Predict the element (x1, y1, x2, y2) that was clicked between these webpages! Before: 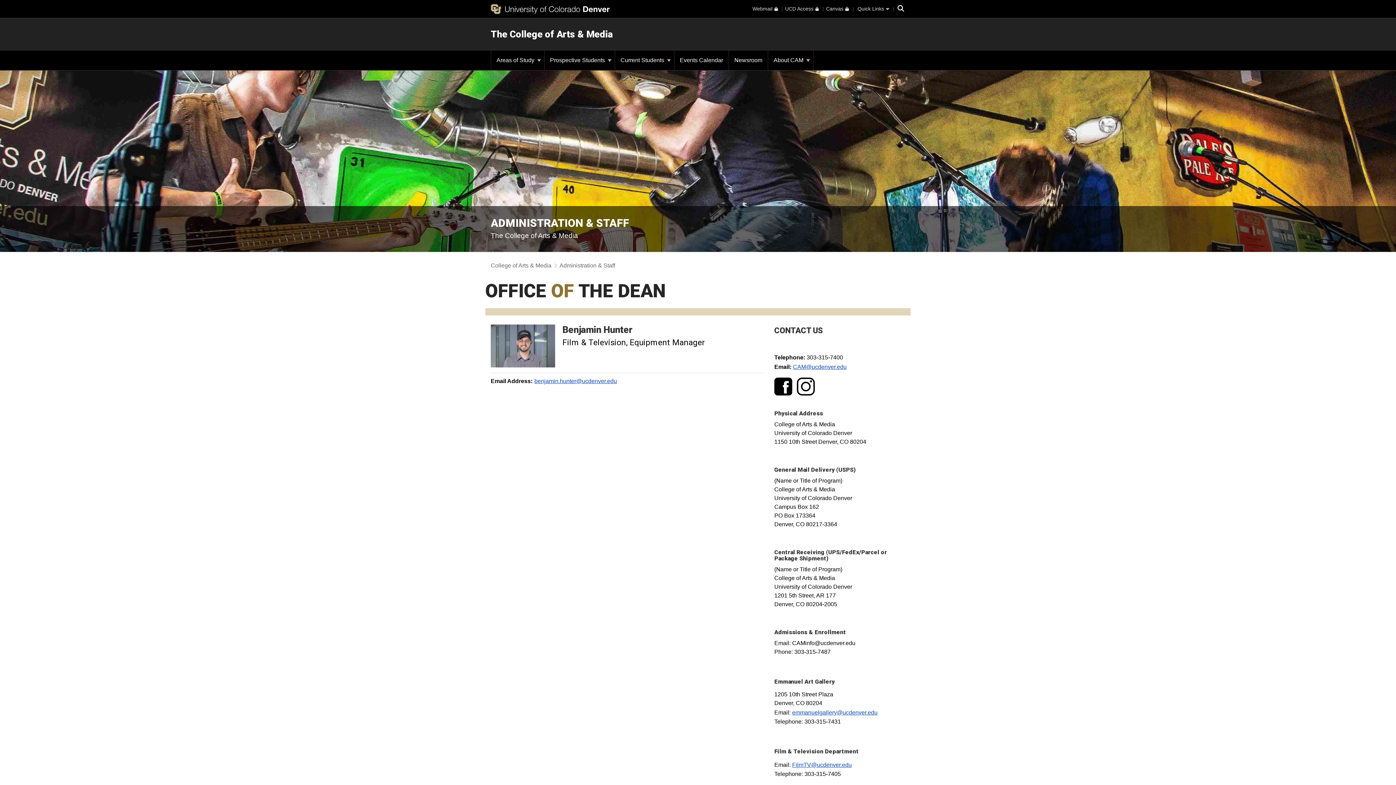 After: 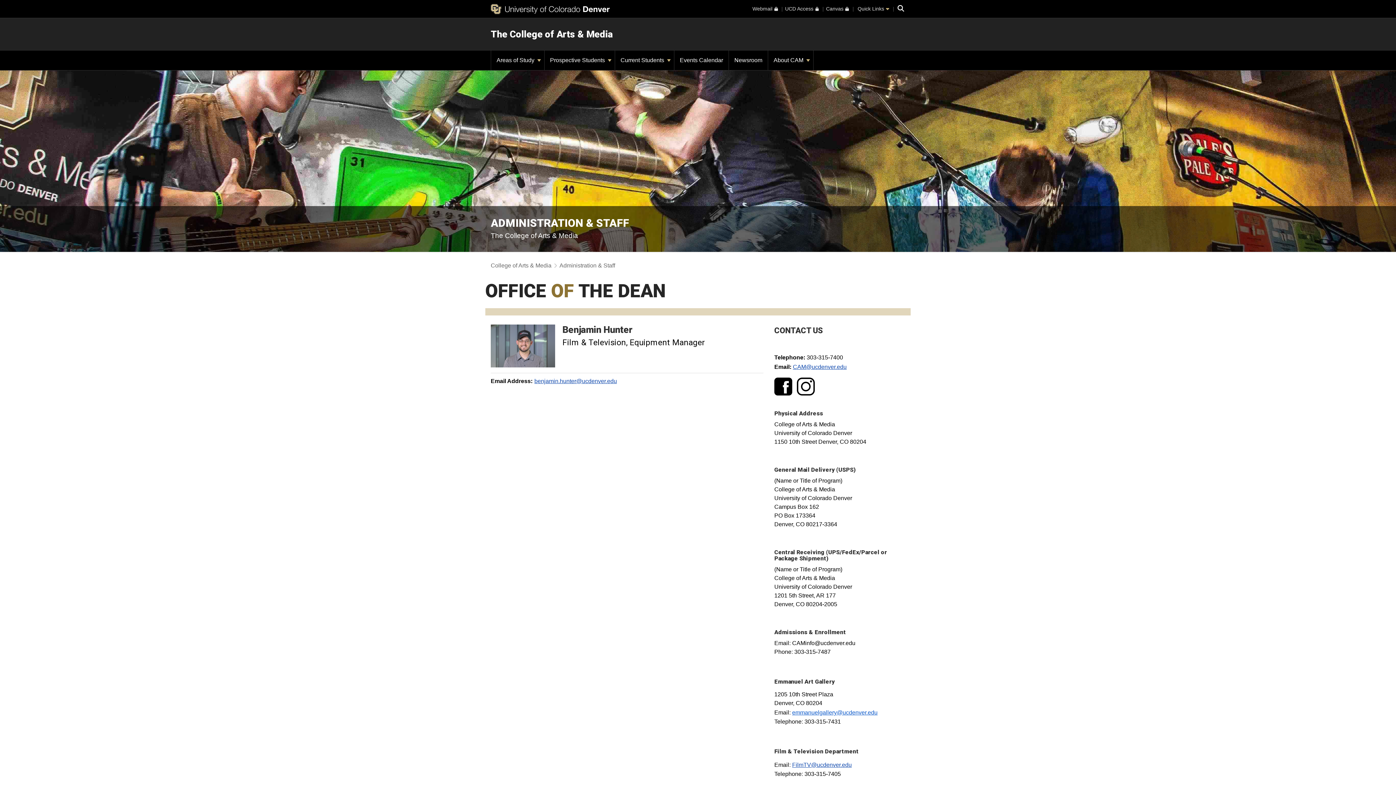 Action: label: emmanuelgallery@ucdenver.edu bbox: (792, 709, 877, 716)